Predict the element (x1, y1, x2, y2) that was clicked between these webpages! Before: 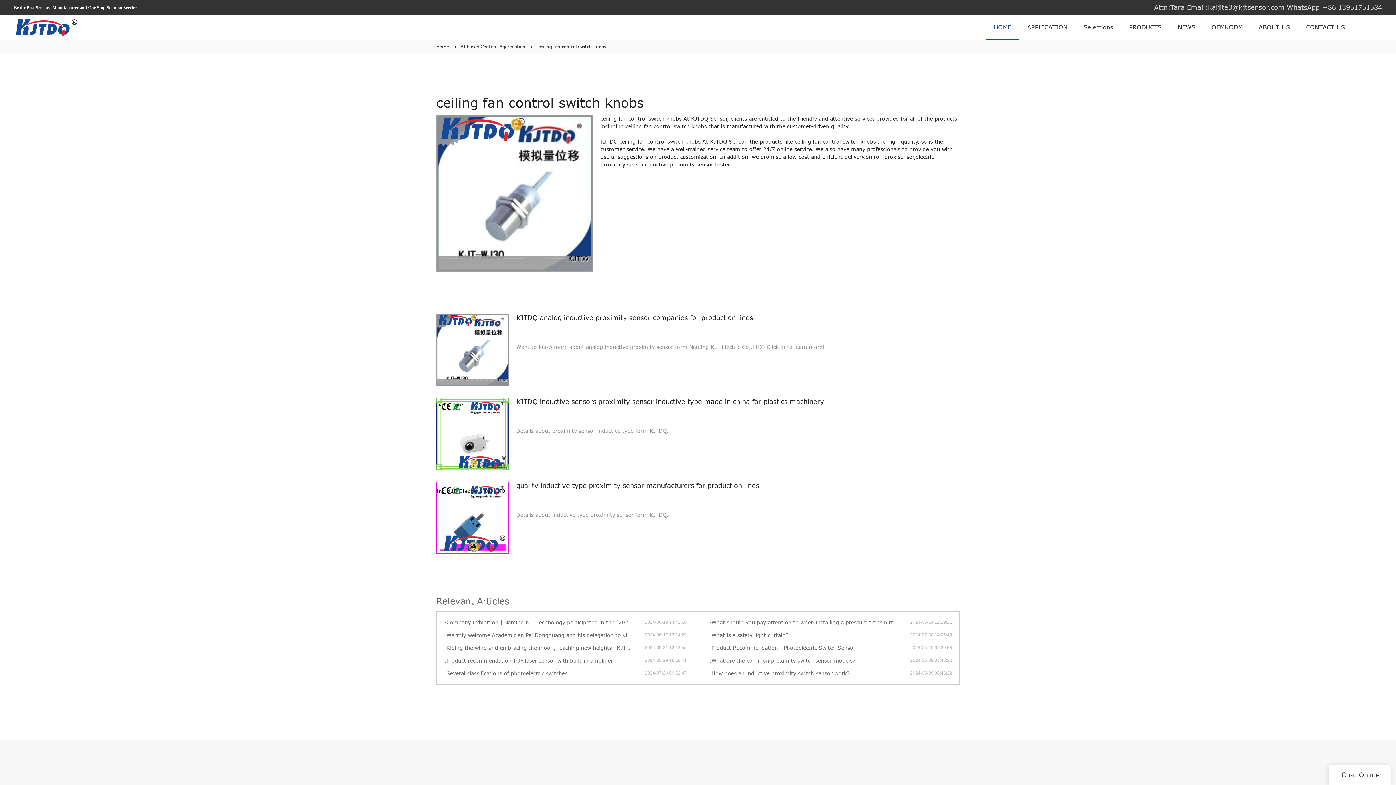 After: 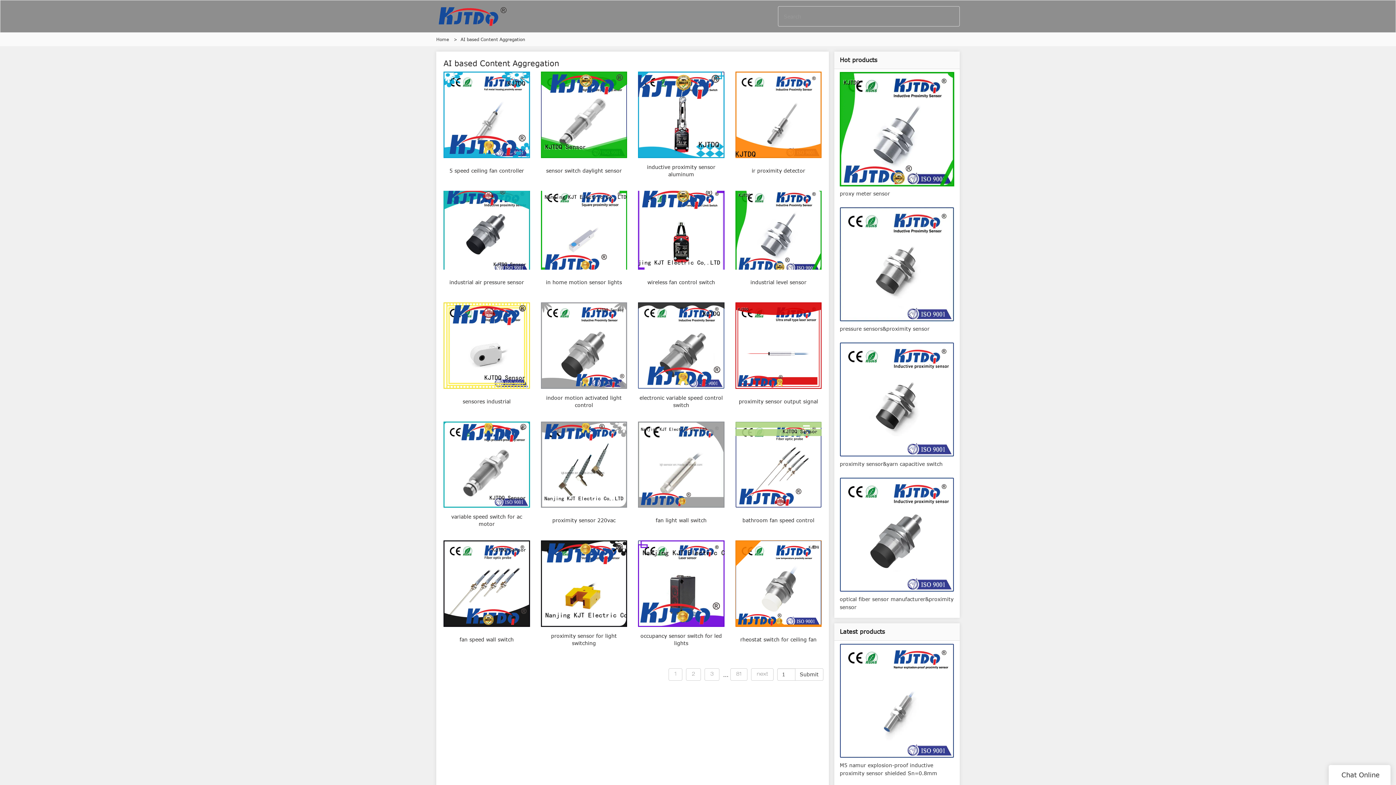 Action: bbox: (460, 44, 525, 49) label: AI based Content Aggregation